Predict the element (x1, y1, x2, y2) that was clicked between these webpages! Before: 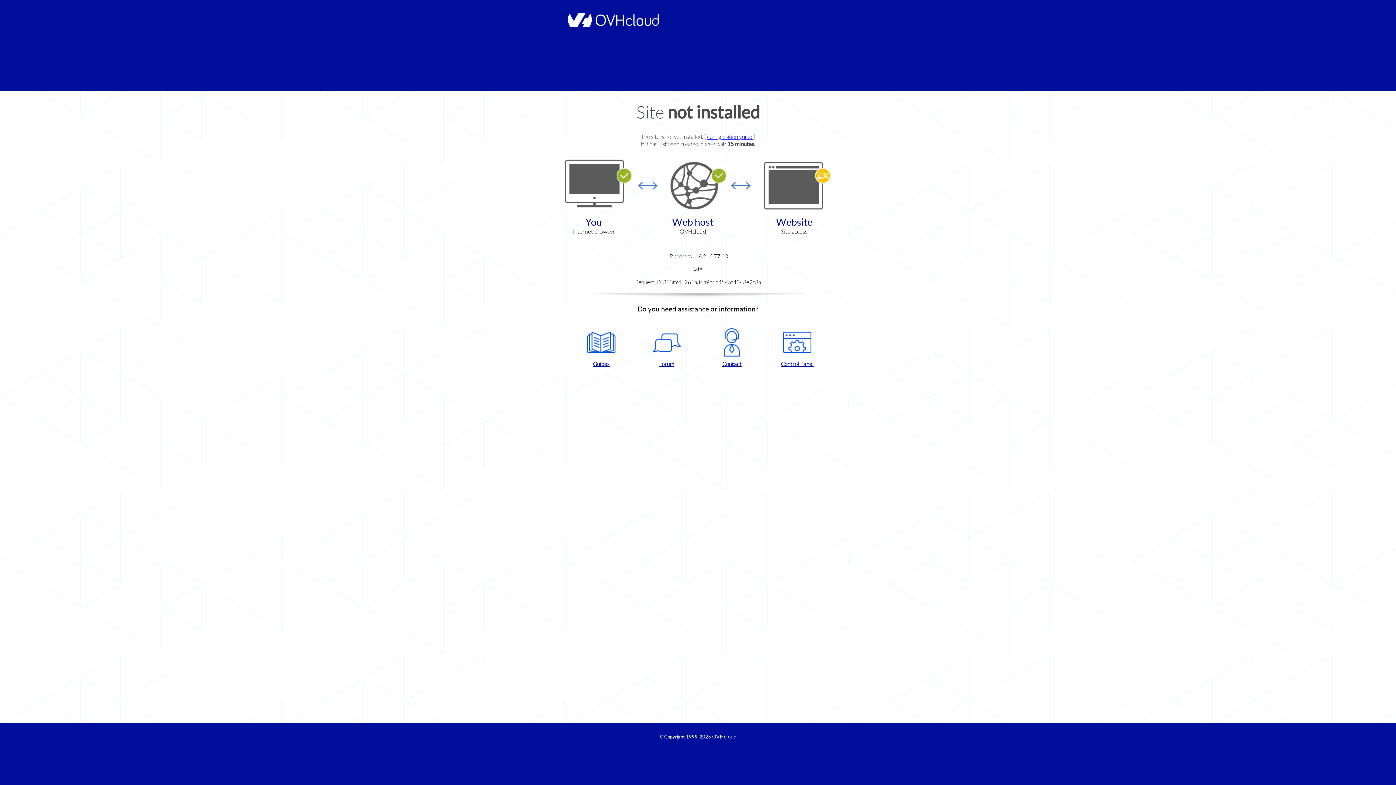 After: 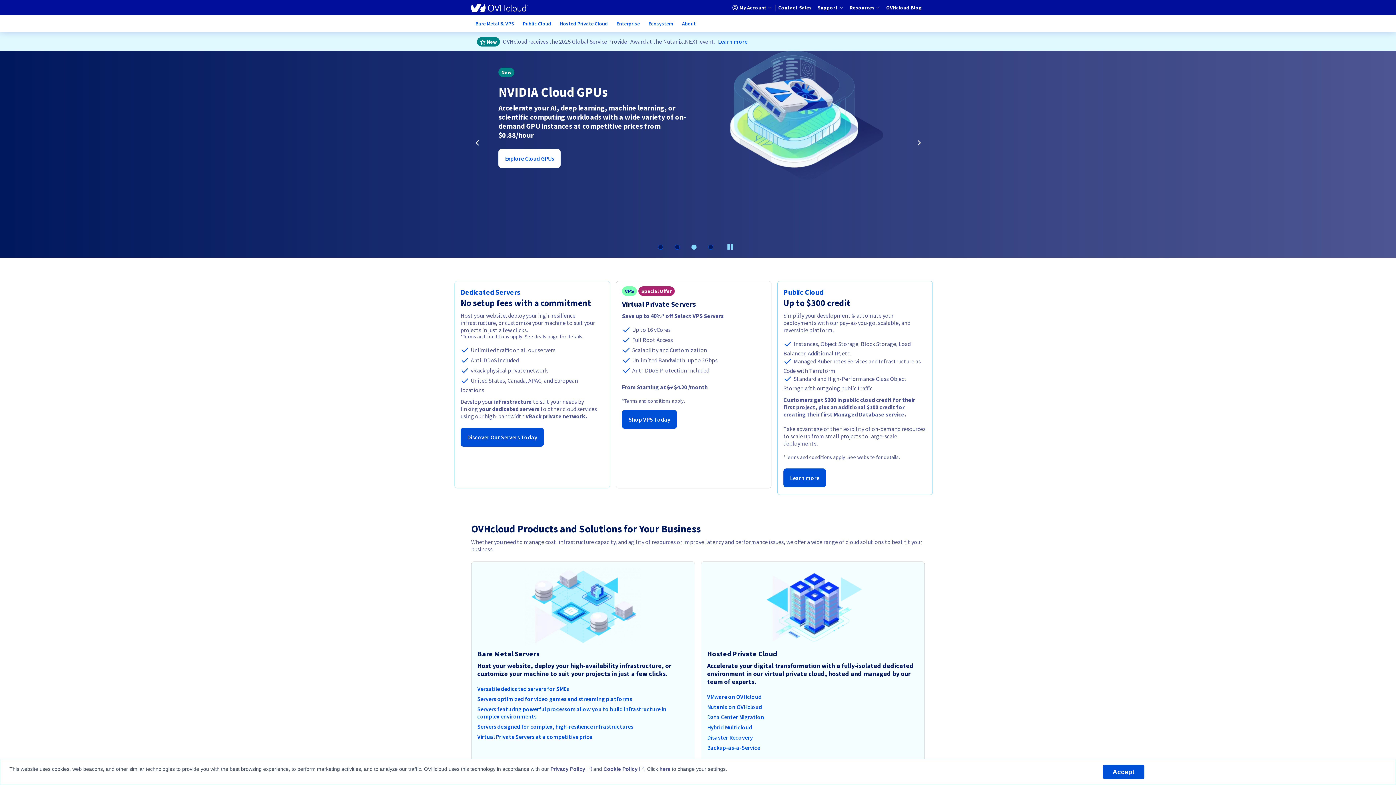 Action: bbox: (712, 734, 736, 740) label: OVHcloud